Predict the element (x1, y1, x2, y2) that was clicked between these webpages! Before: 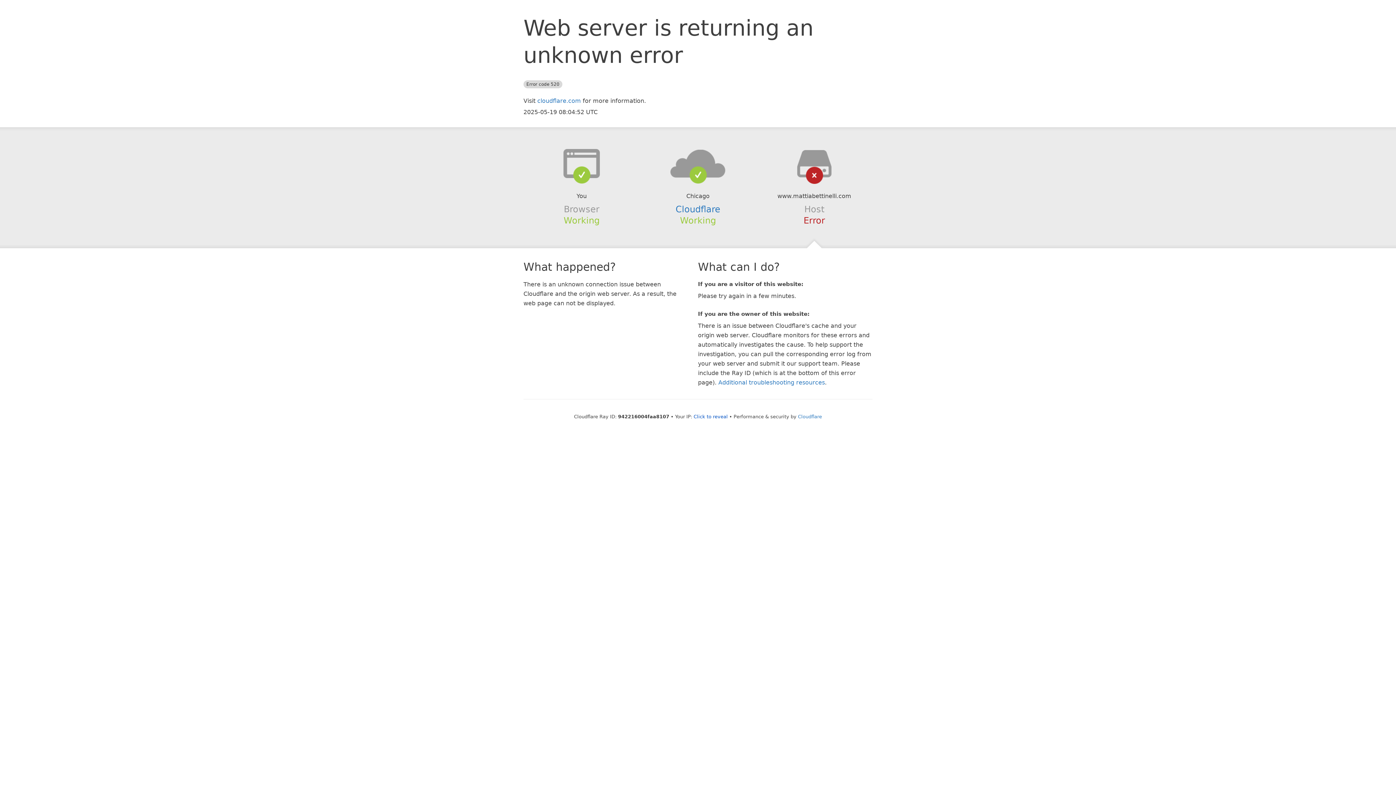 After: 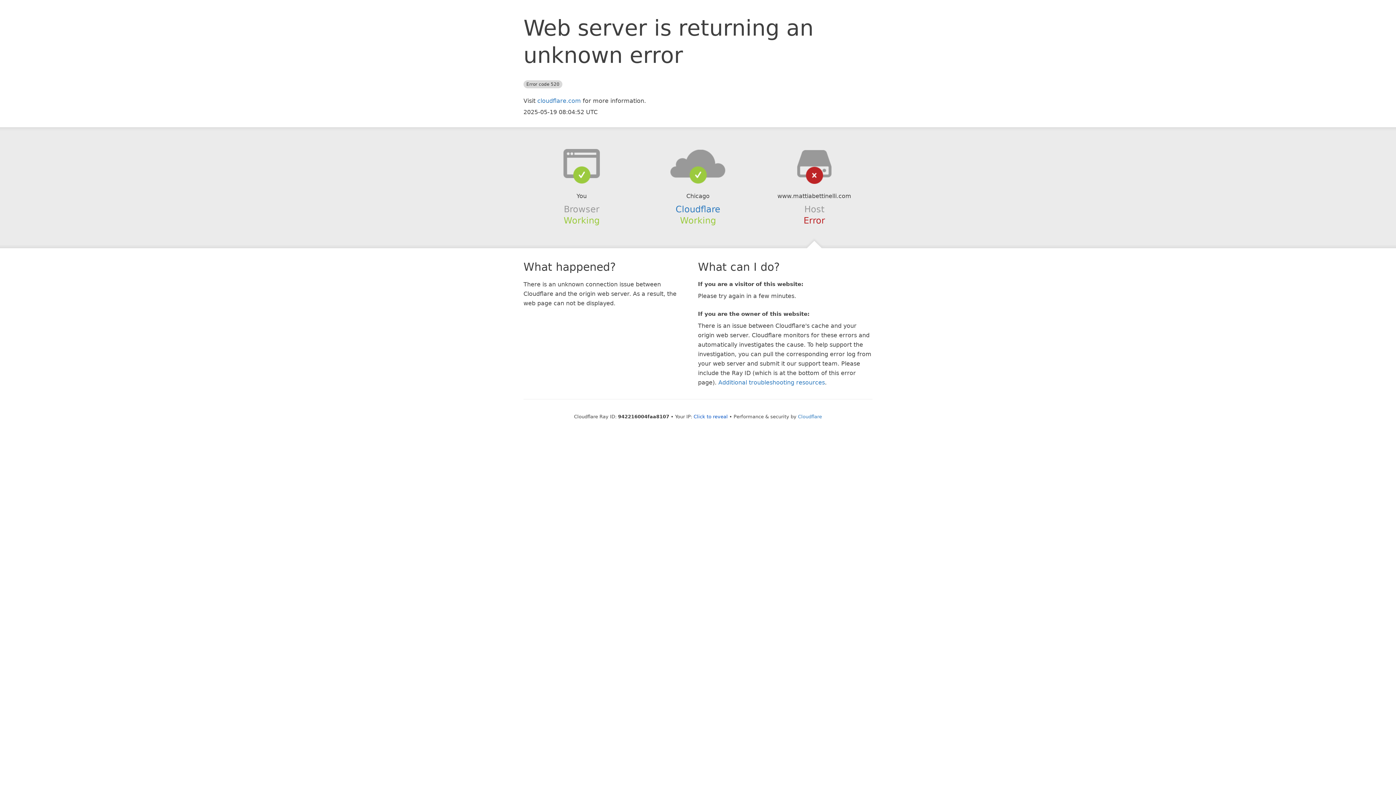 Action: bbox: (639, 148, 756, 178)